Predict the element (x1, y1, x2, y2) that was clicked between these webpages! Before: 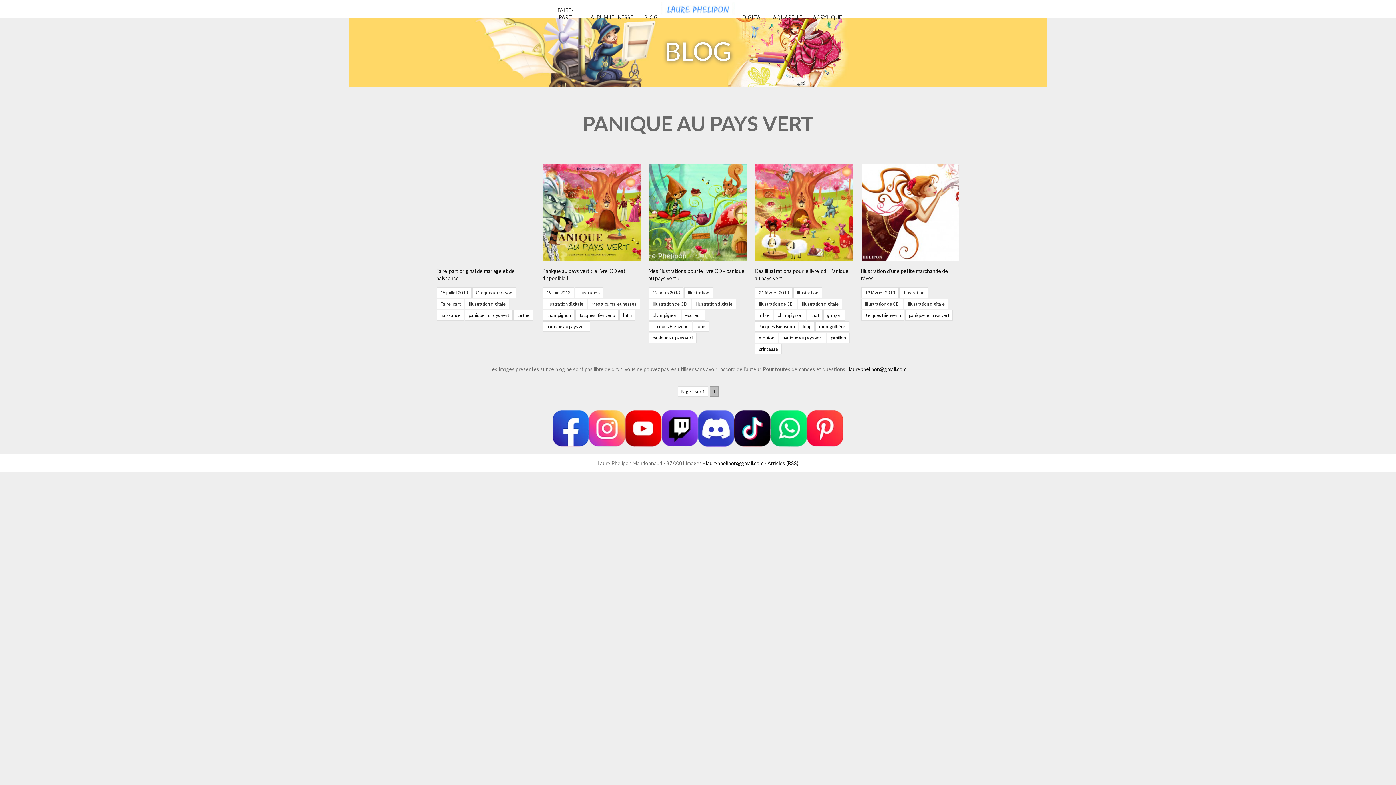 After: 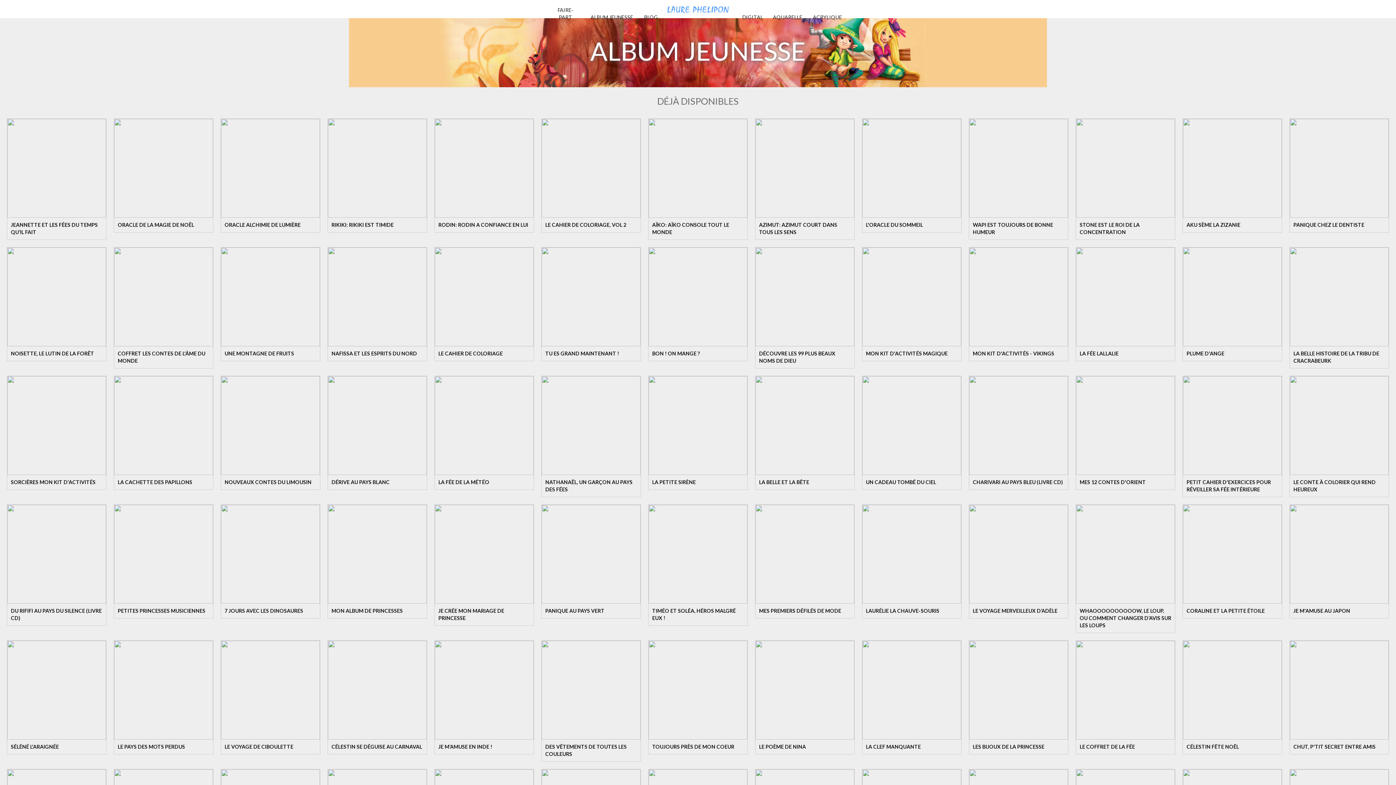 Action: bbox: (585, 7, 638, 25) label: ALBUM JEUNESSE